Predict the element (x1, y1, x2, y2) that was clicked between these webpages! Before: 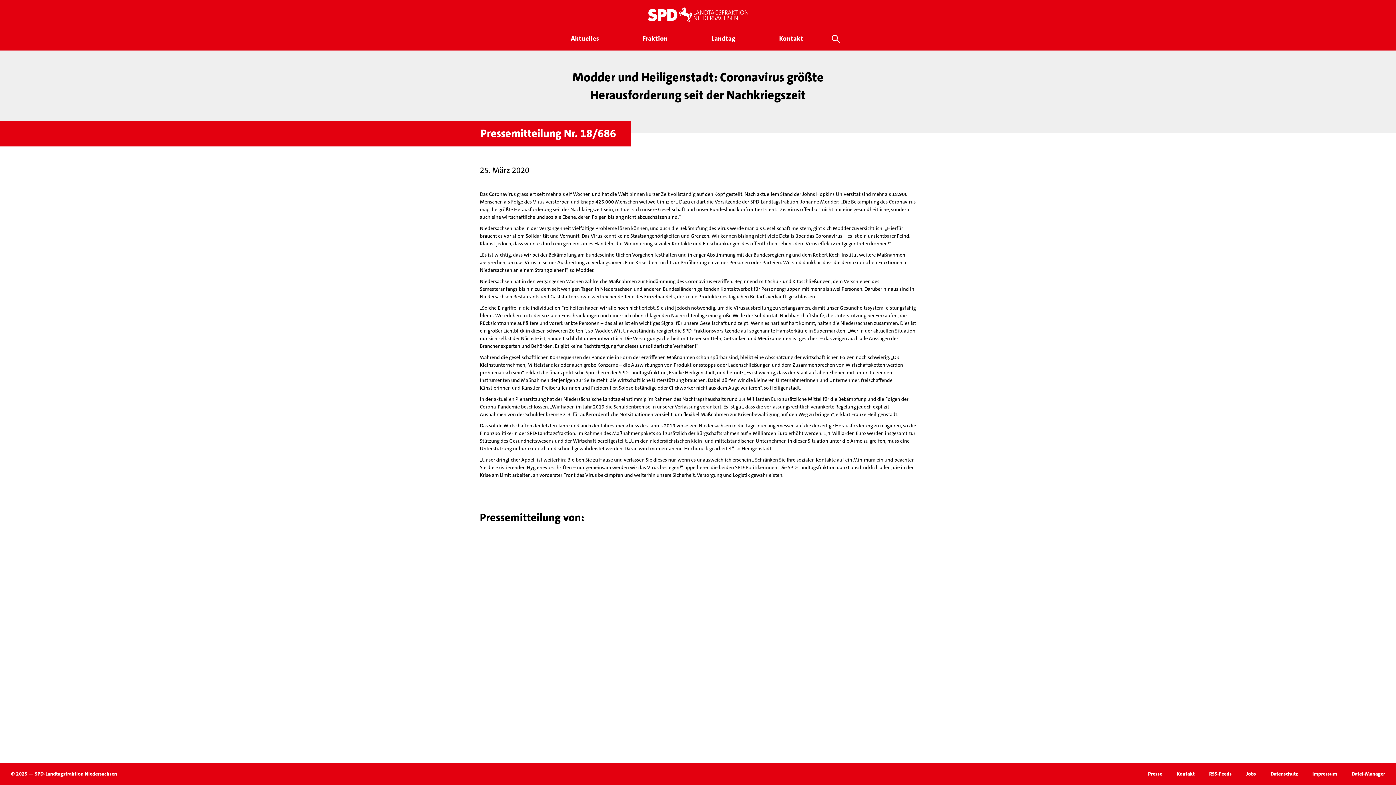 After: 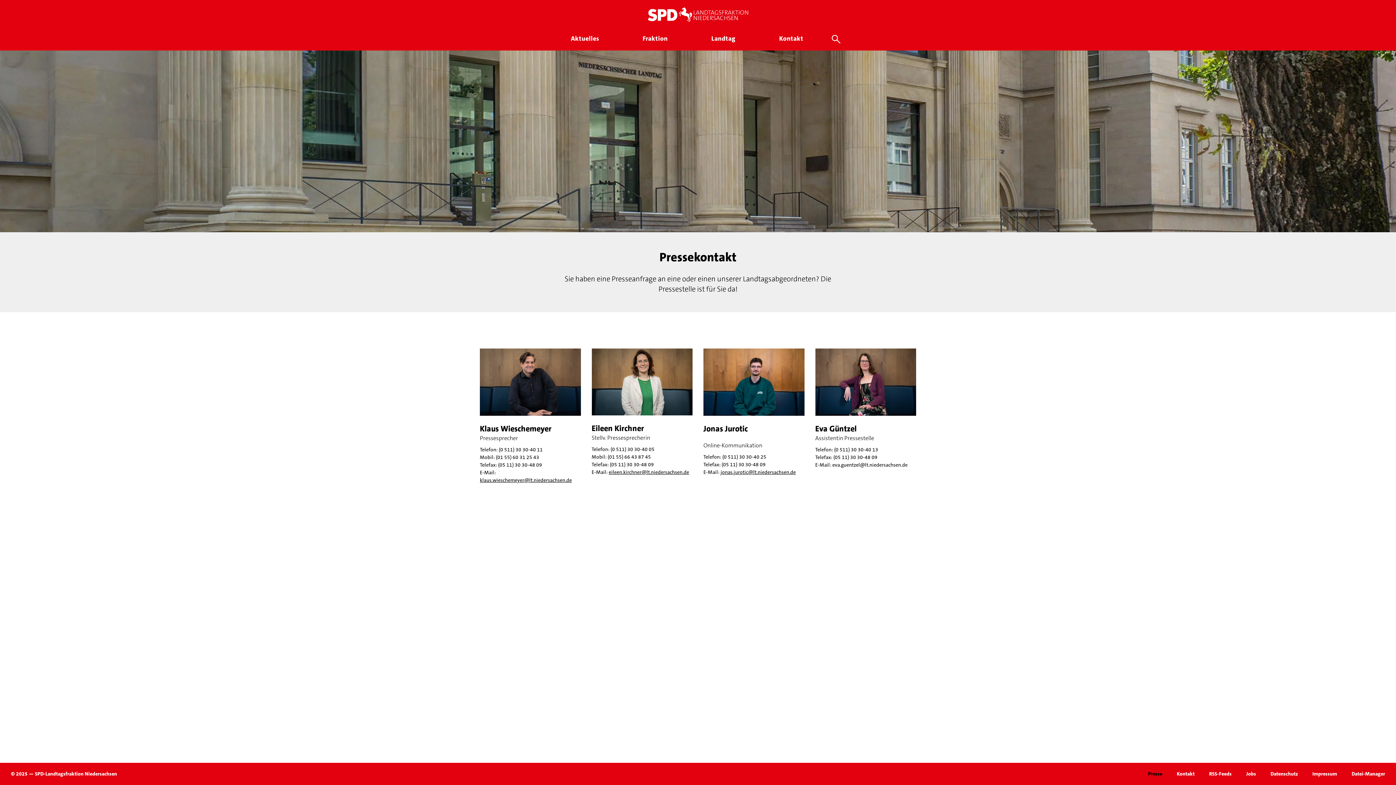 Action: bbox: (1148, 770, 1162, 777) label: Presse